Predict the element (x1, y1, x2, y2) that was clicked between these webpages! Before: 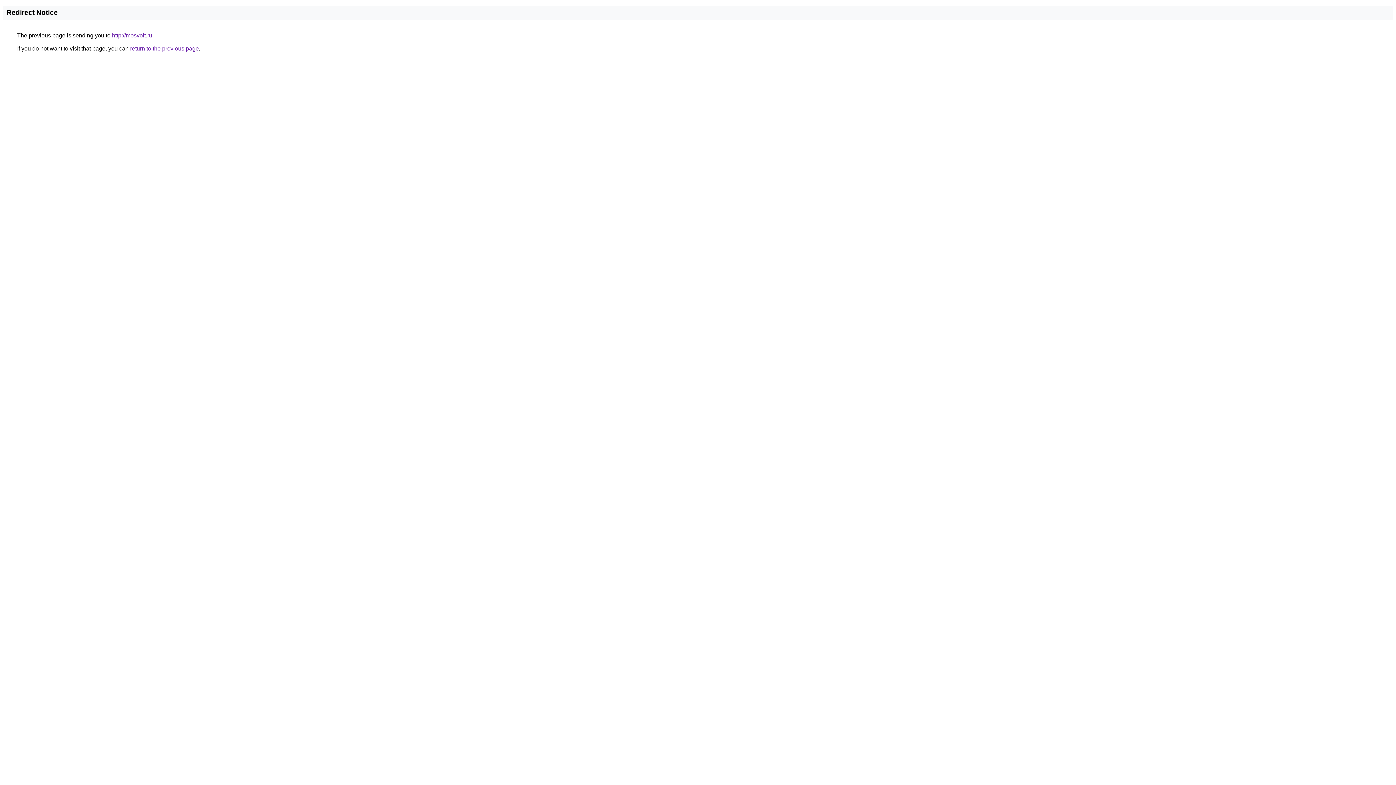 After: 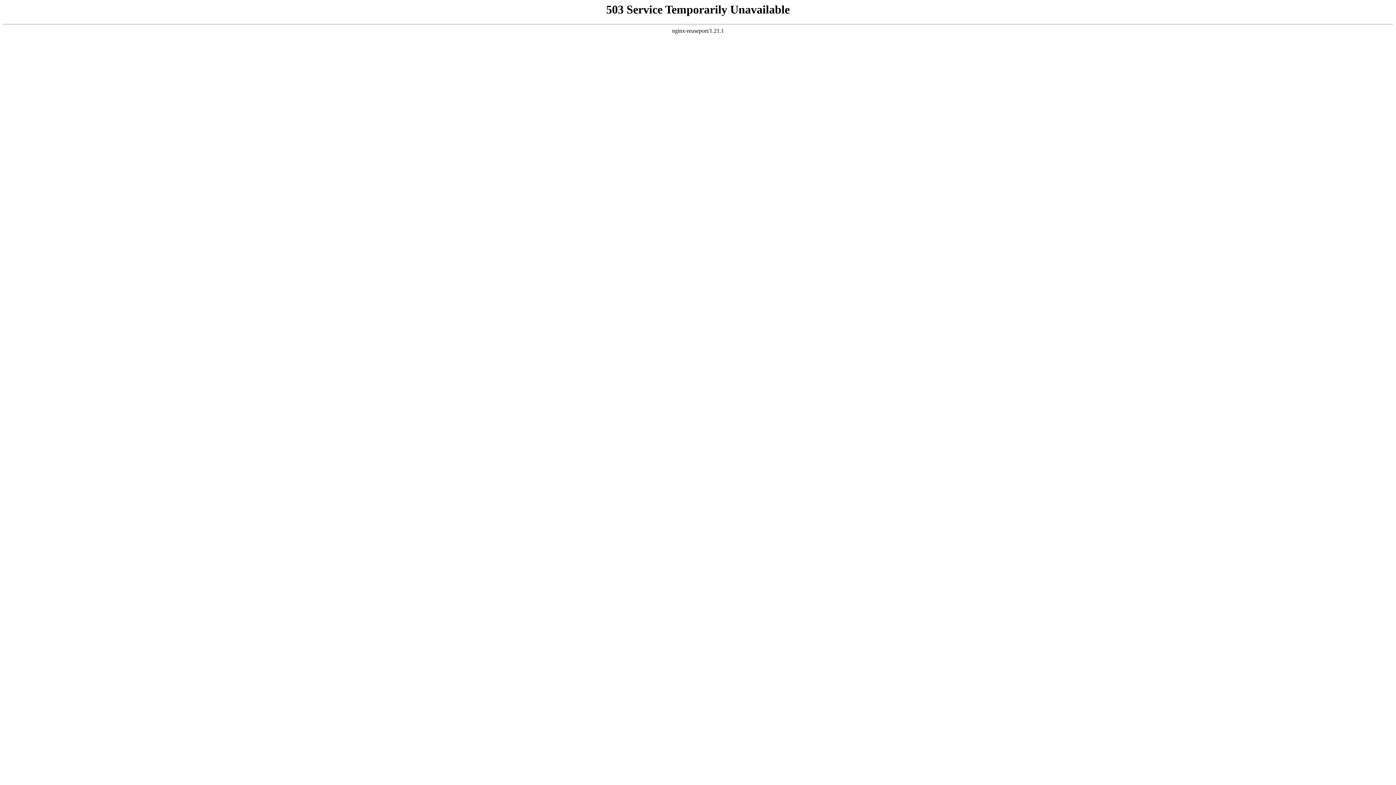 Action: bbox: (112, 32, 152, 38) label: http://mosvolt.ru